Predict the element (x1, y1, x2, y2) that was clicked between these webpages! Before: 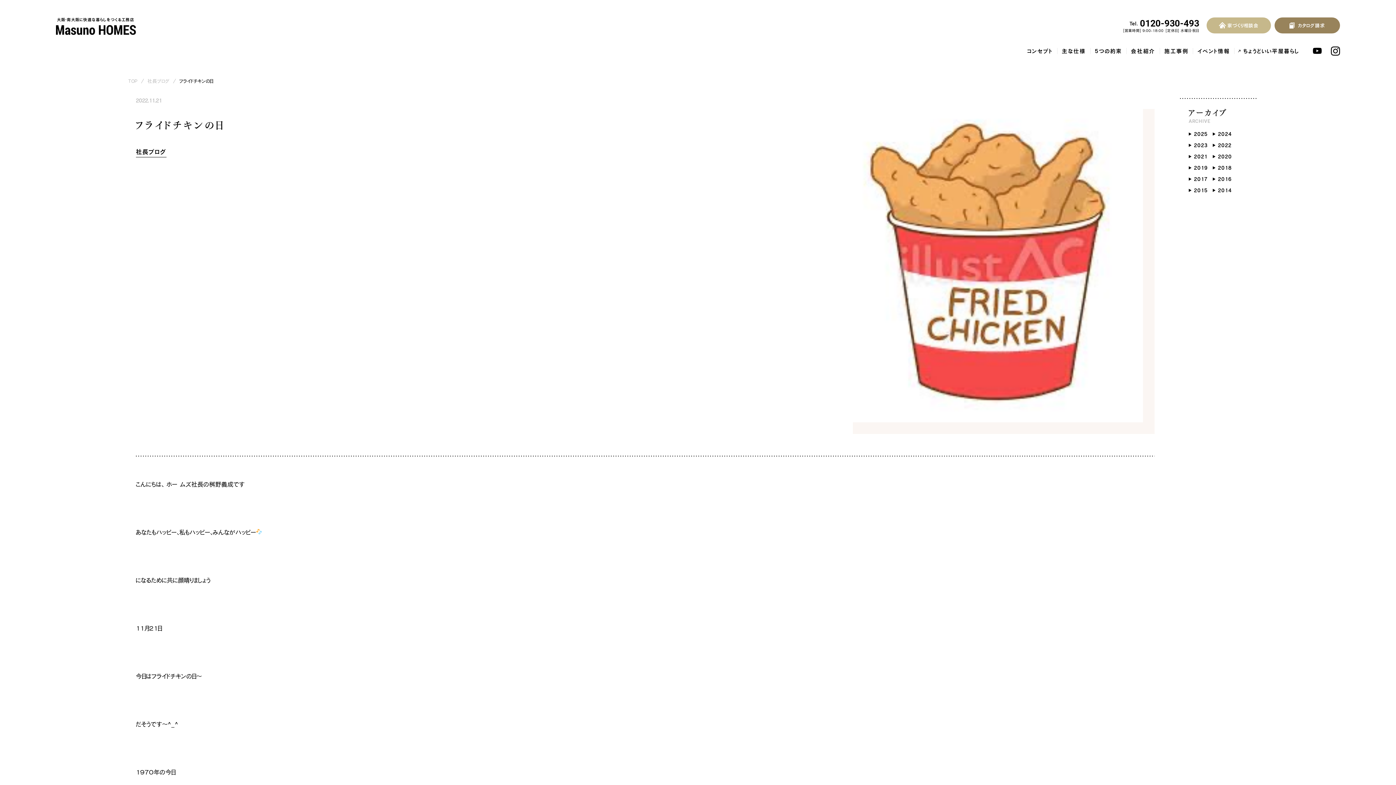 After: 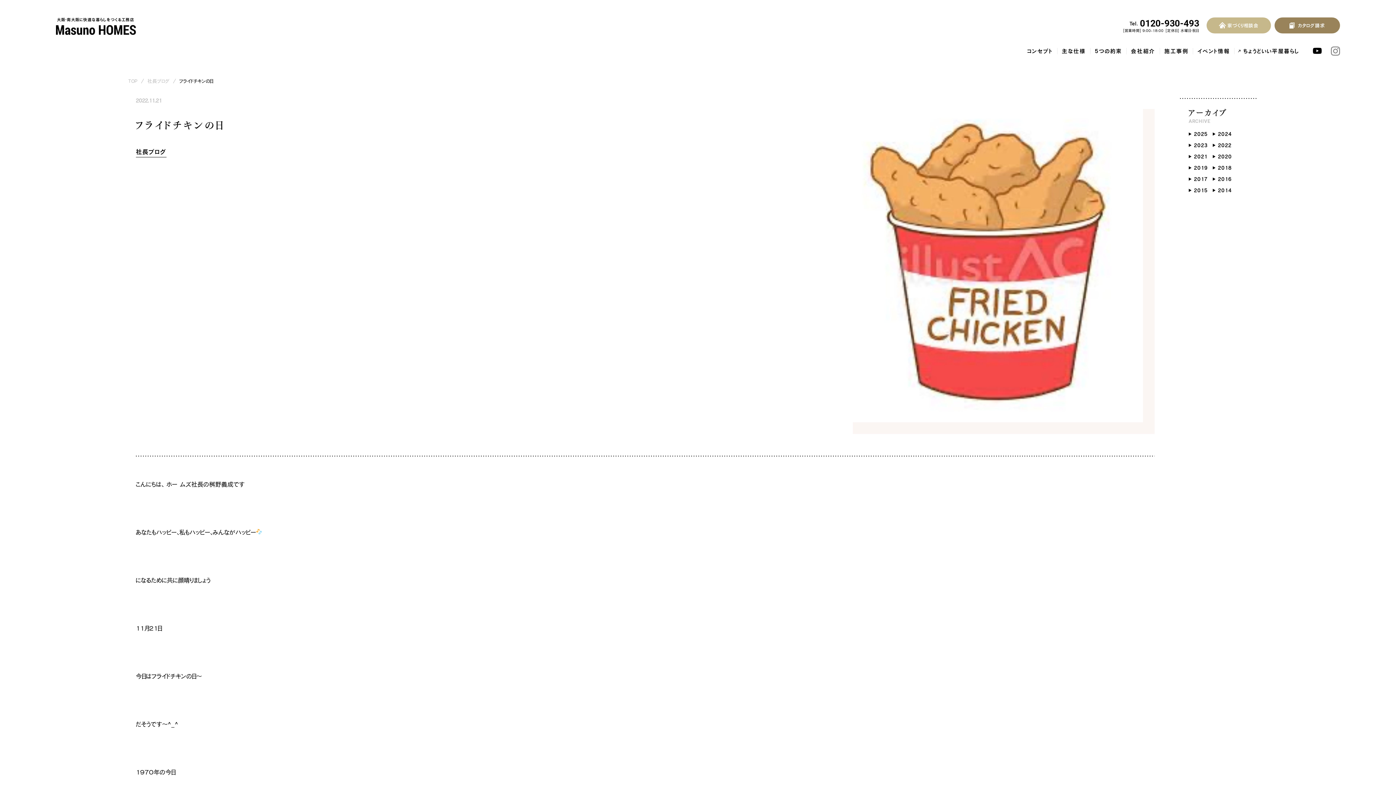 Action: bbox: (1331, 46, 1340, 55)